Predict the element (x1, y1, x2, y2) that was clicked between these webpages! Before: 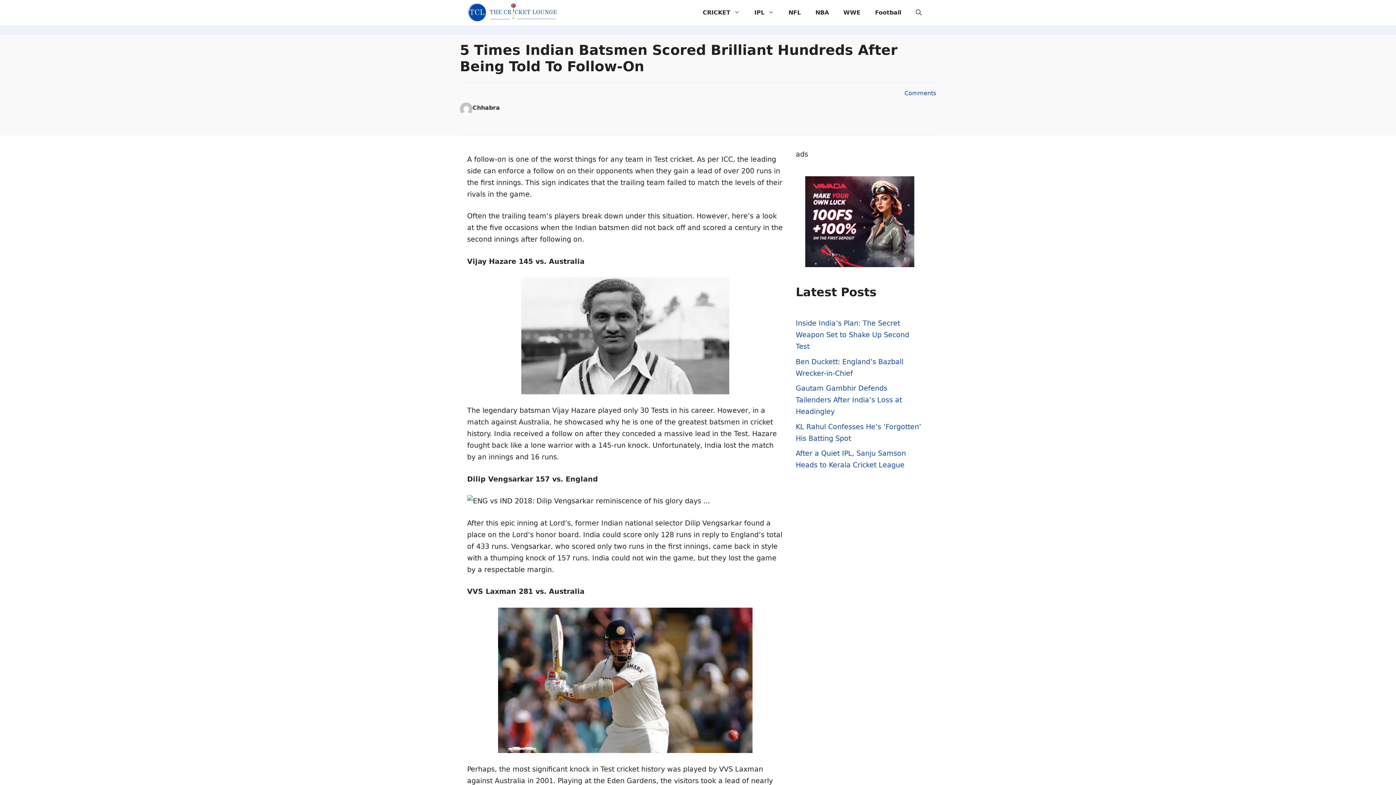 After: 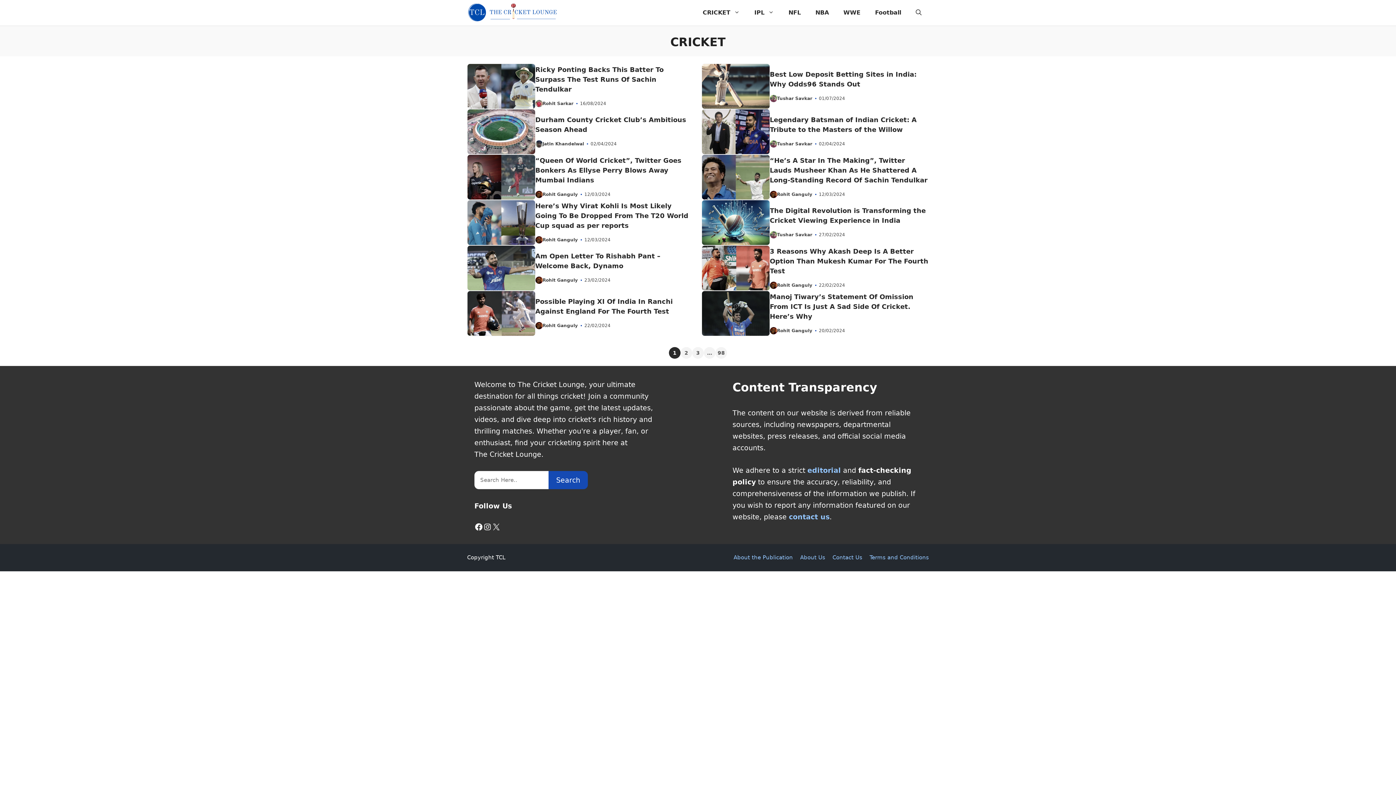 Action: bbox: (695, 0, 747, 25) label: CRICKET